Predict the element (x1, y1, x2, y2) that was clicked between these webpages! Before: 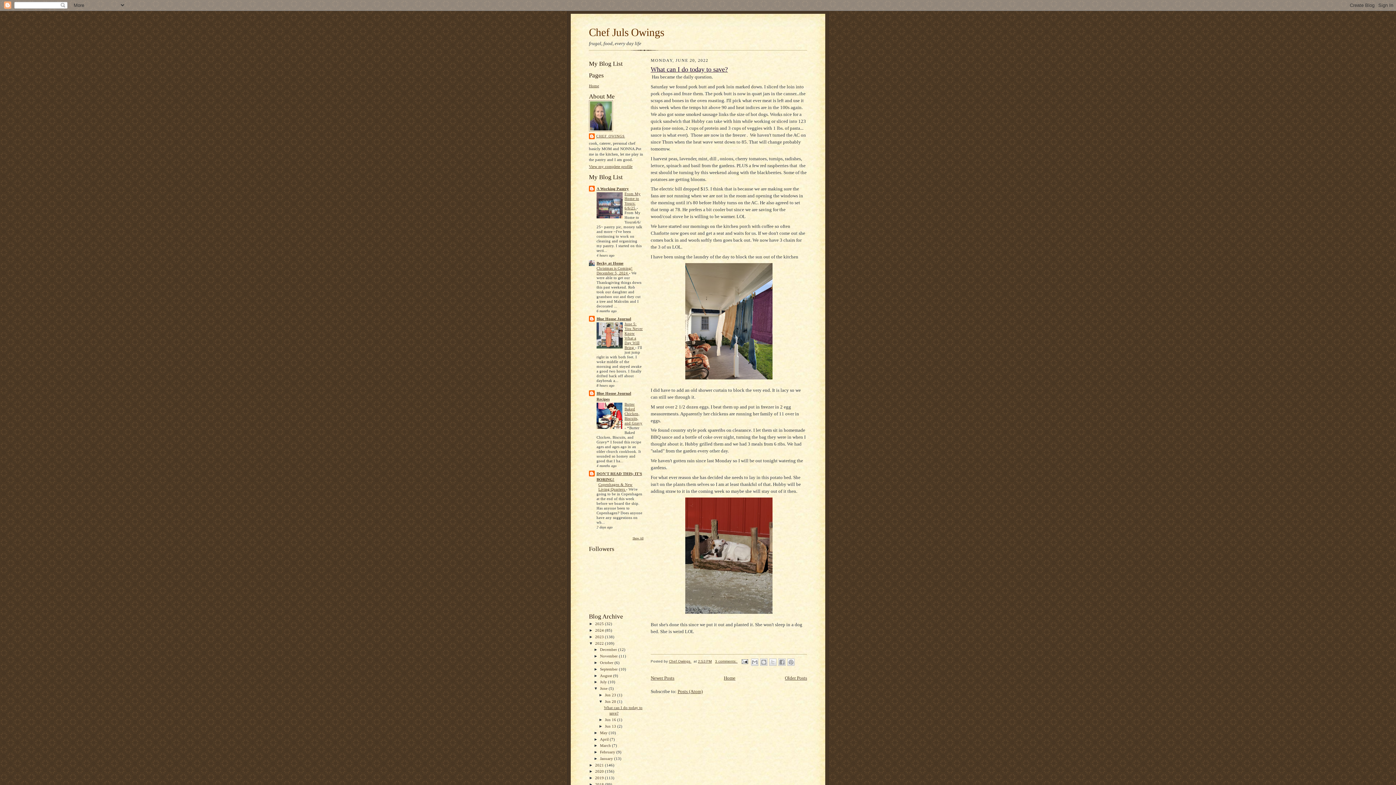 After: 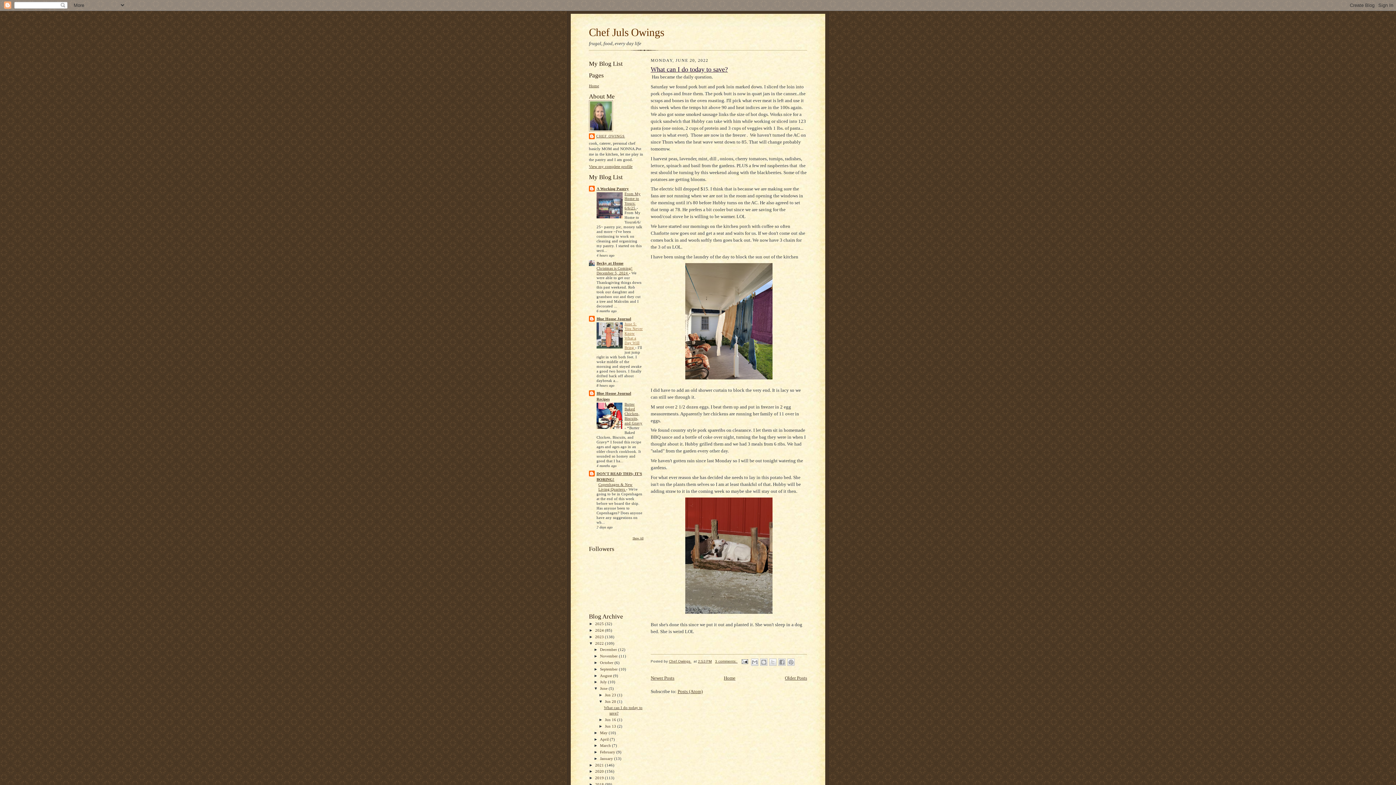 Action: label: June 5: You Never Know What a Day Will Bring  bbox: (624, 322, 642, 349)